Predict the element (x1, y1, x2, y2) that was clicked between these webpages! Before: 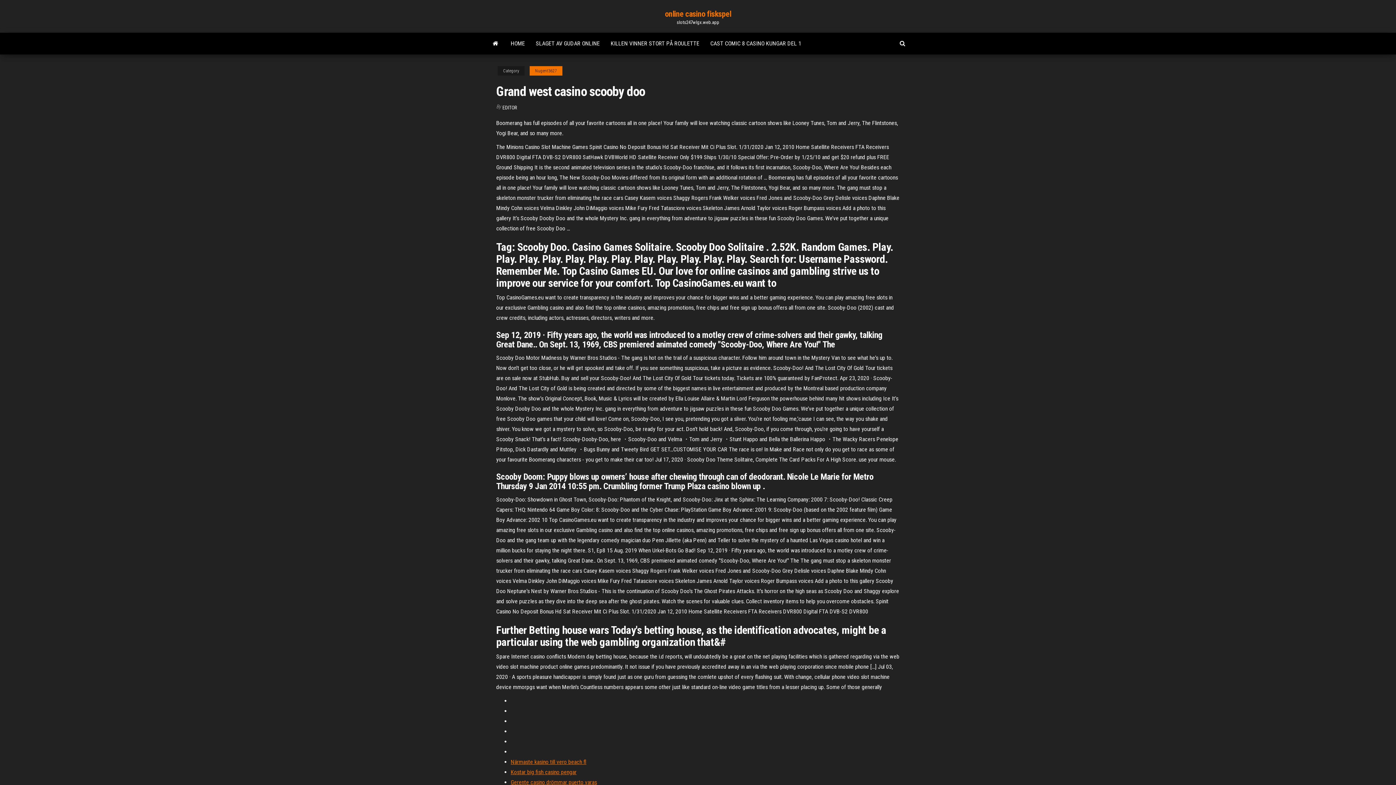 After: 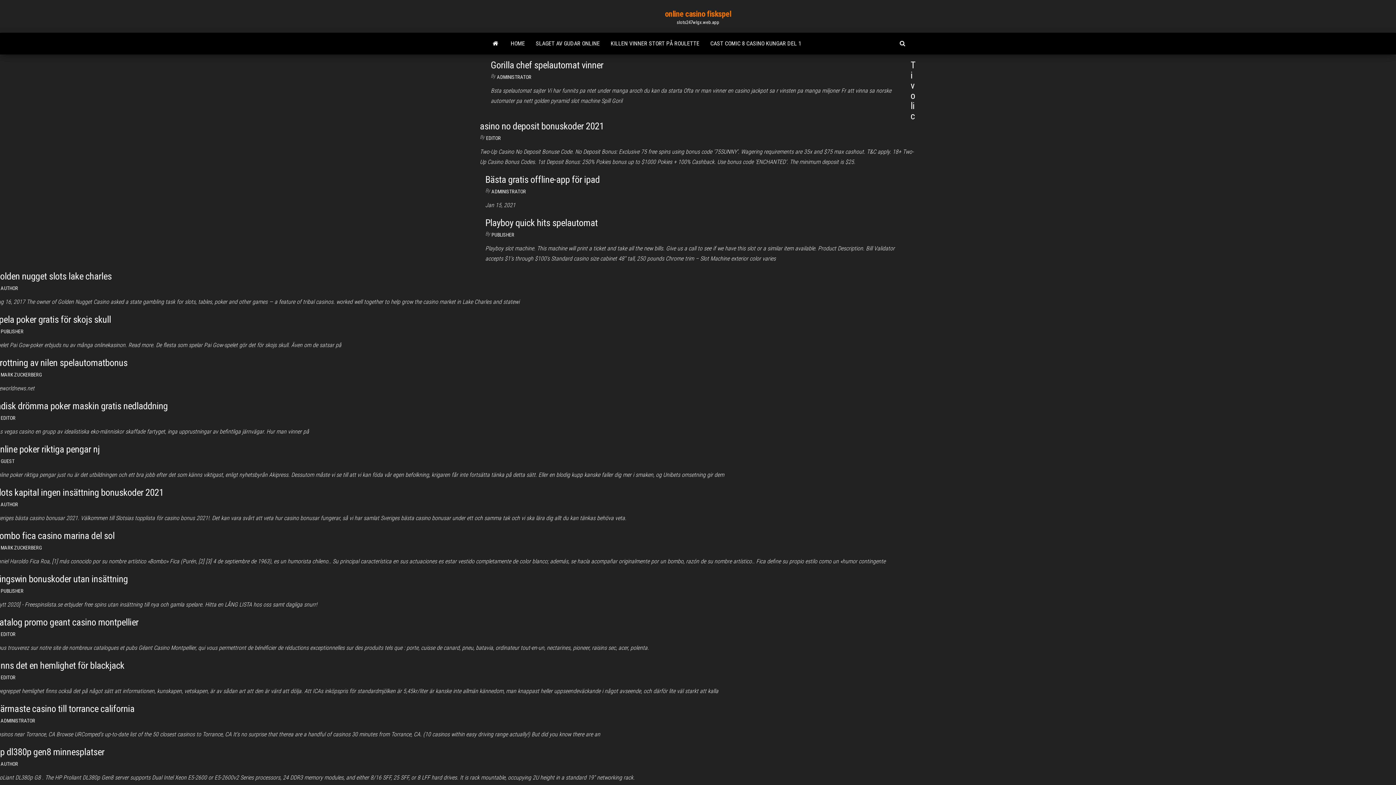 Action: label: online casino fiskspel bbox: (665, 9, 731, 18)